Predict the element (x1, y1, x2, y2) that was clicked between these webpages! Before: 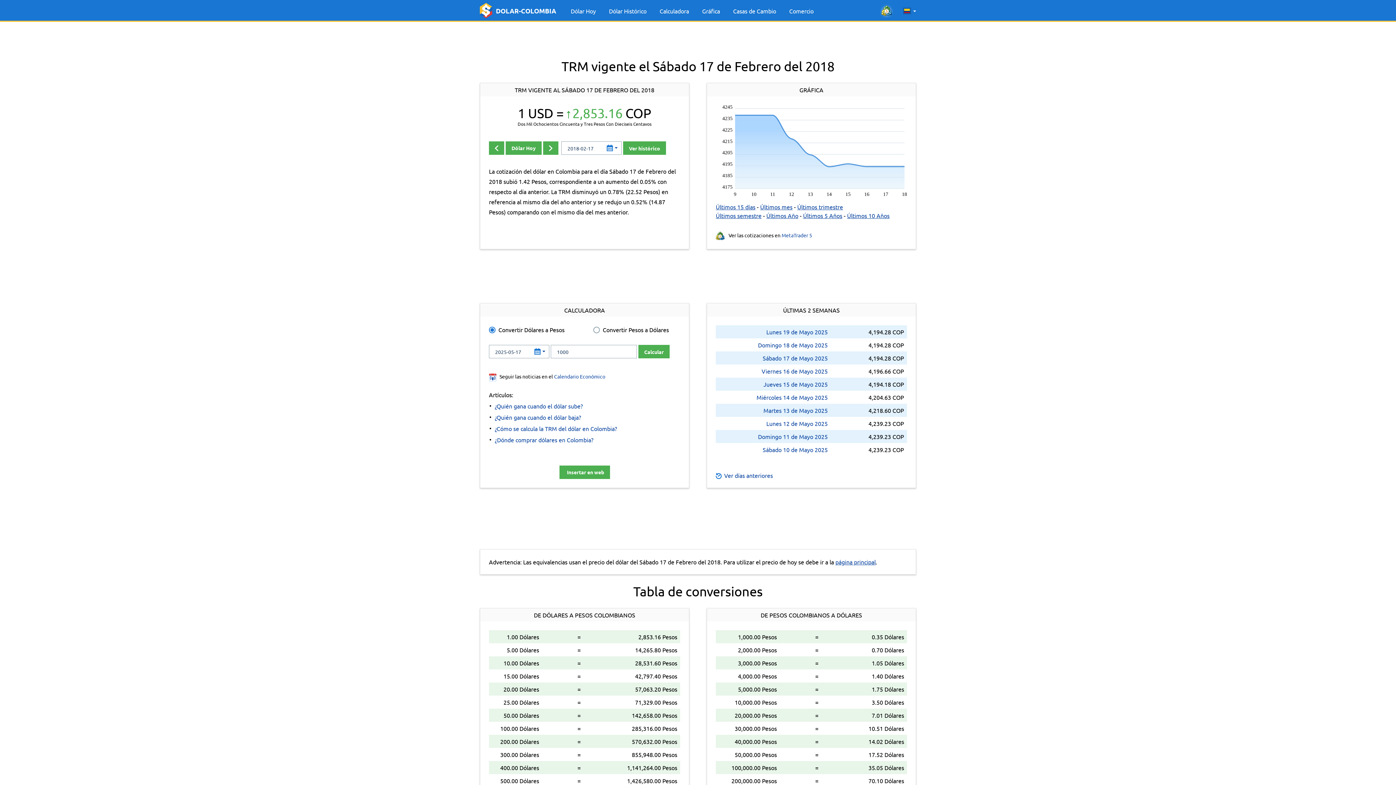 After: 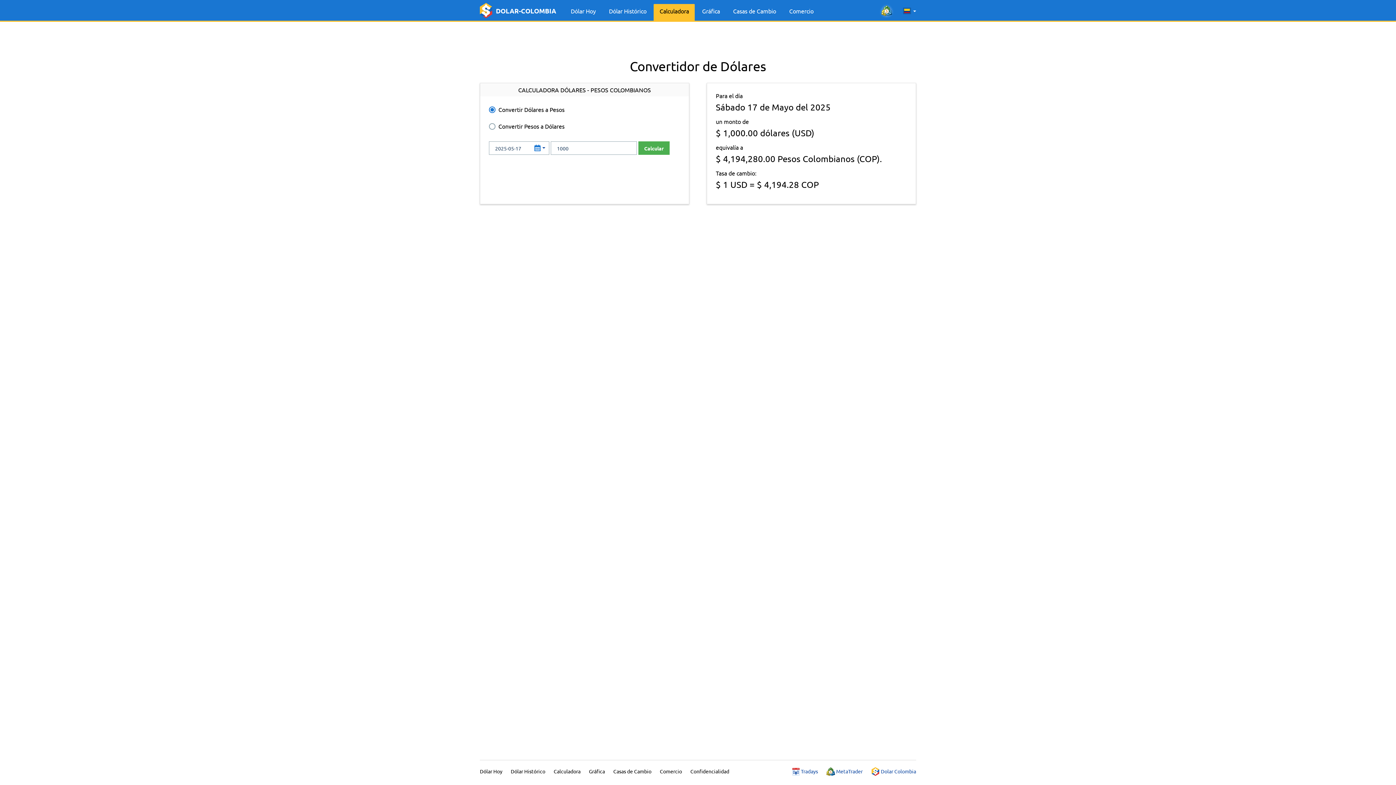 Action: label: Calcular bbox: (638, 345, 669, 358)